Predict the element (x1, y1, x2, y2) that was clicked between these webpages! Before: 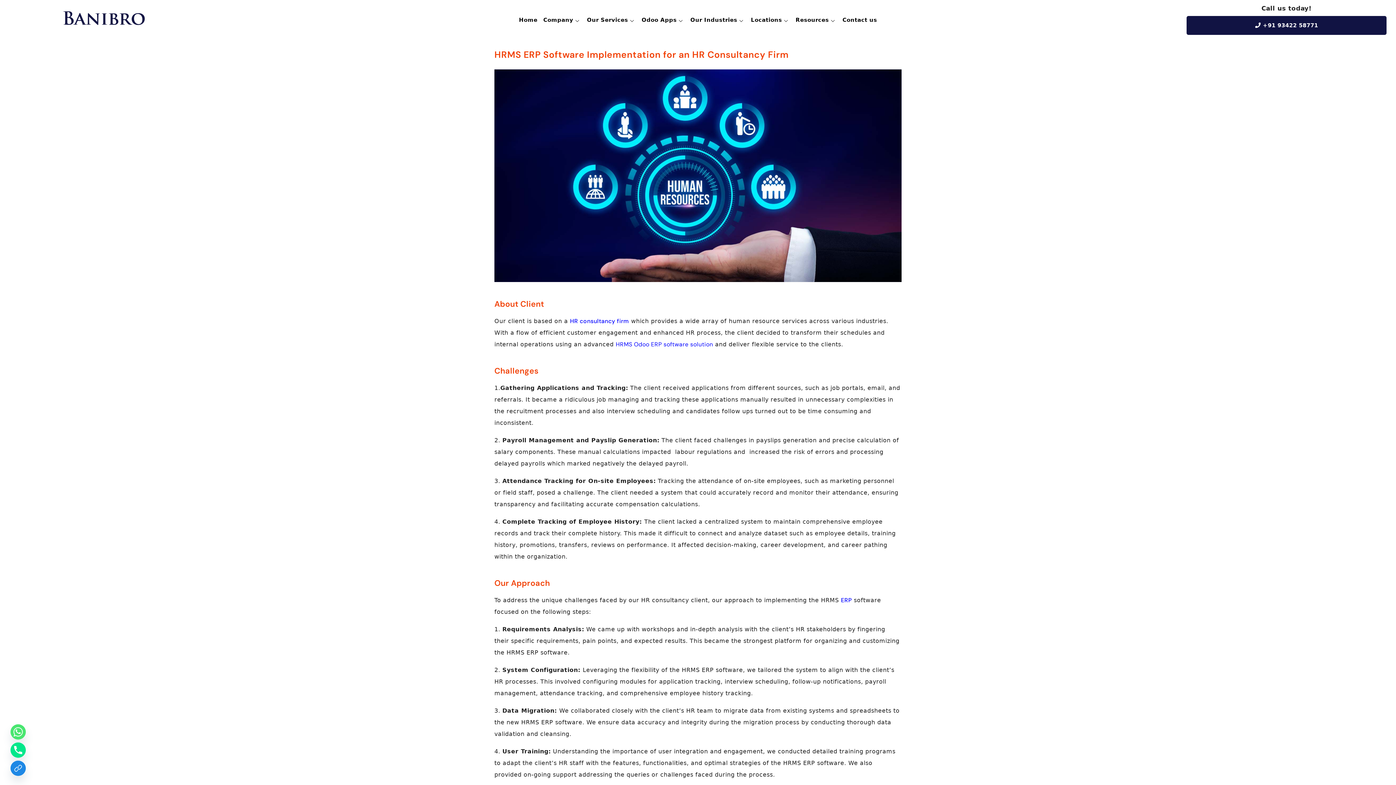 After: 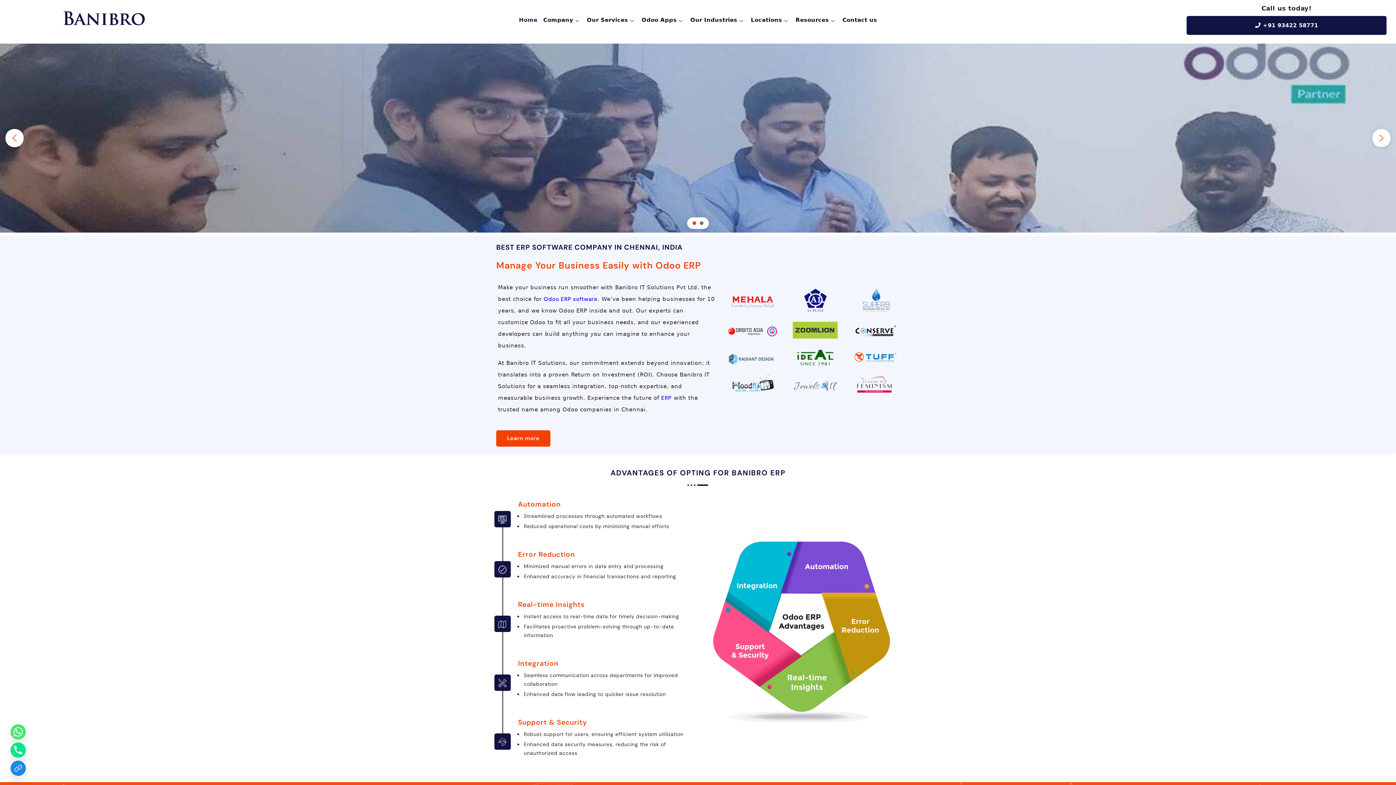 Action: bbox: (62, 9, 145, 29)